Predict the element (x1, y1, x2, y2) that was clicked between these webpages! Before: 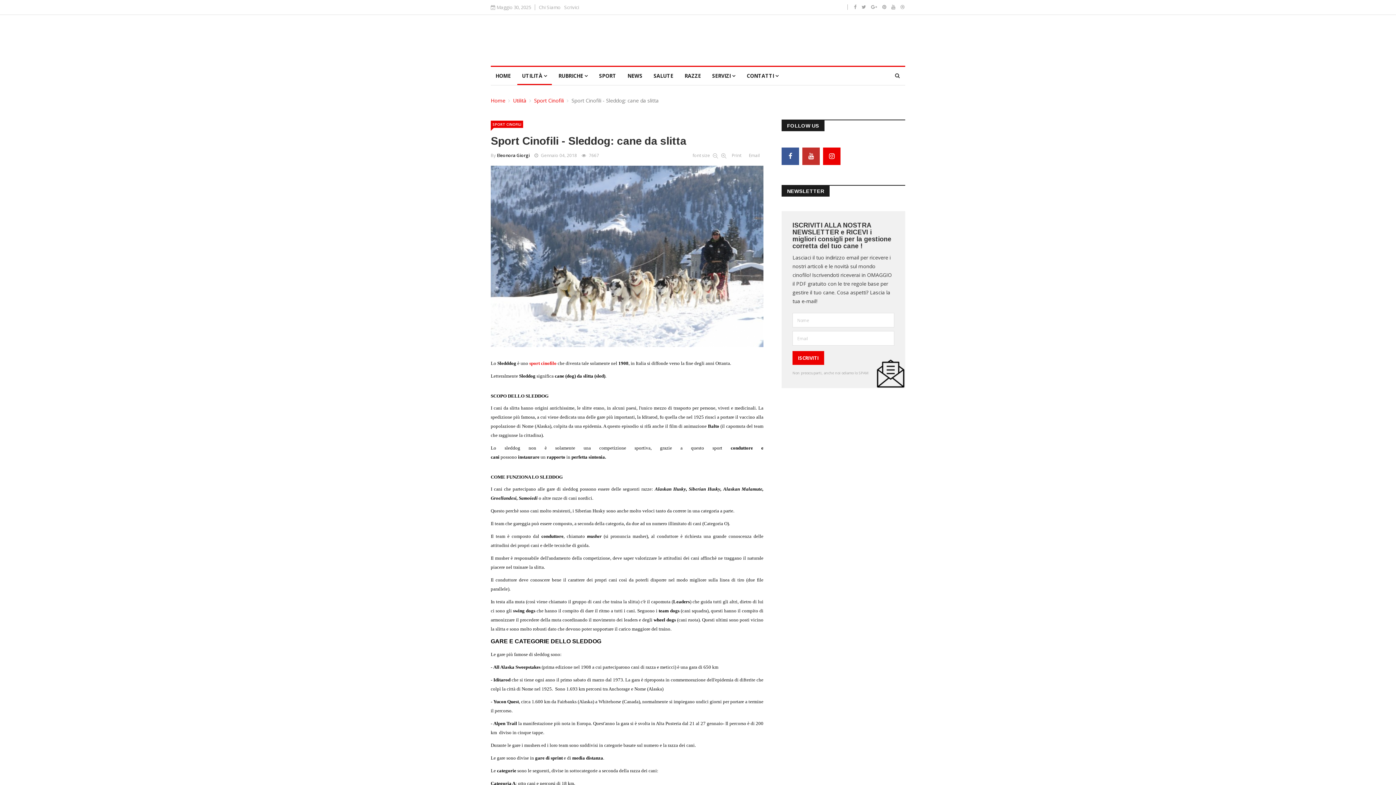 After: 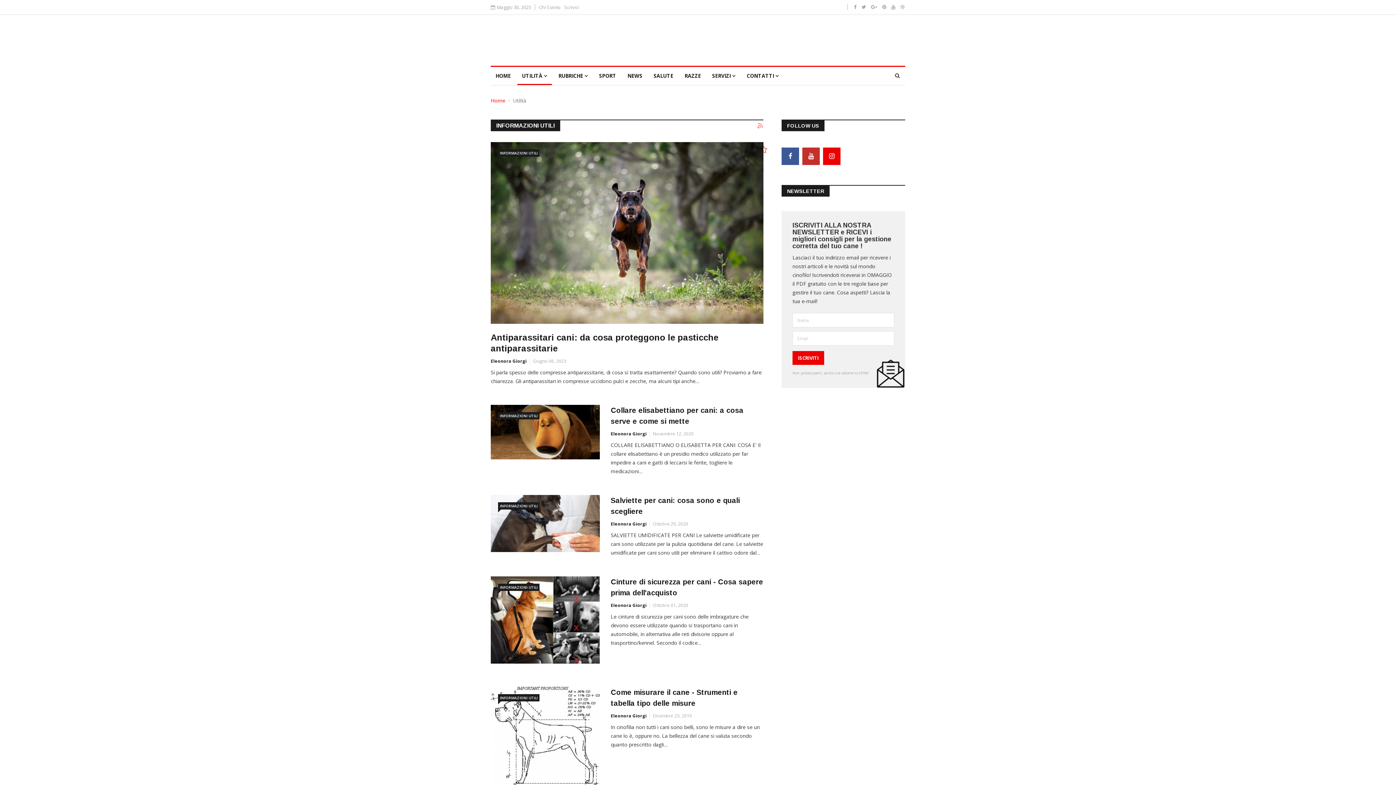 Action: label: Utilità bbox: (513, 97, 526, 104)